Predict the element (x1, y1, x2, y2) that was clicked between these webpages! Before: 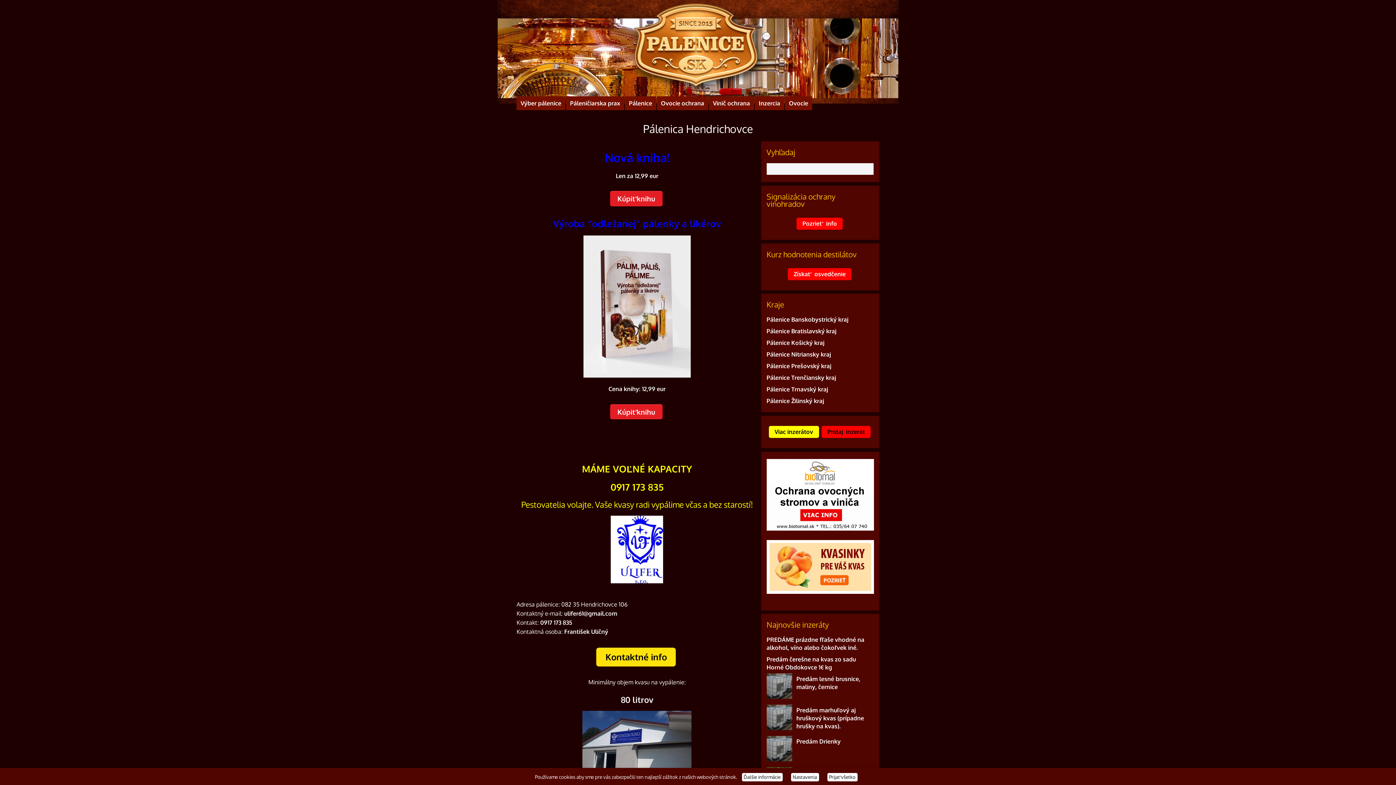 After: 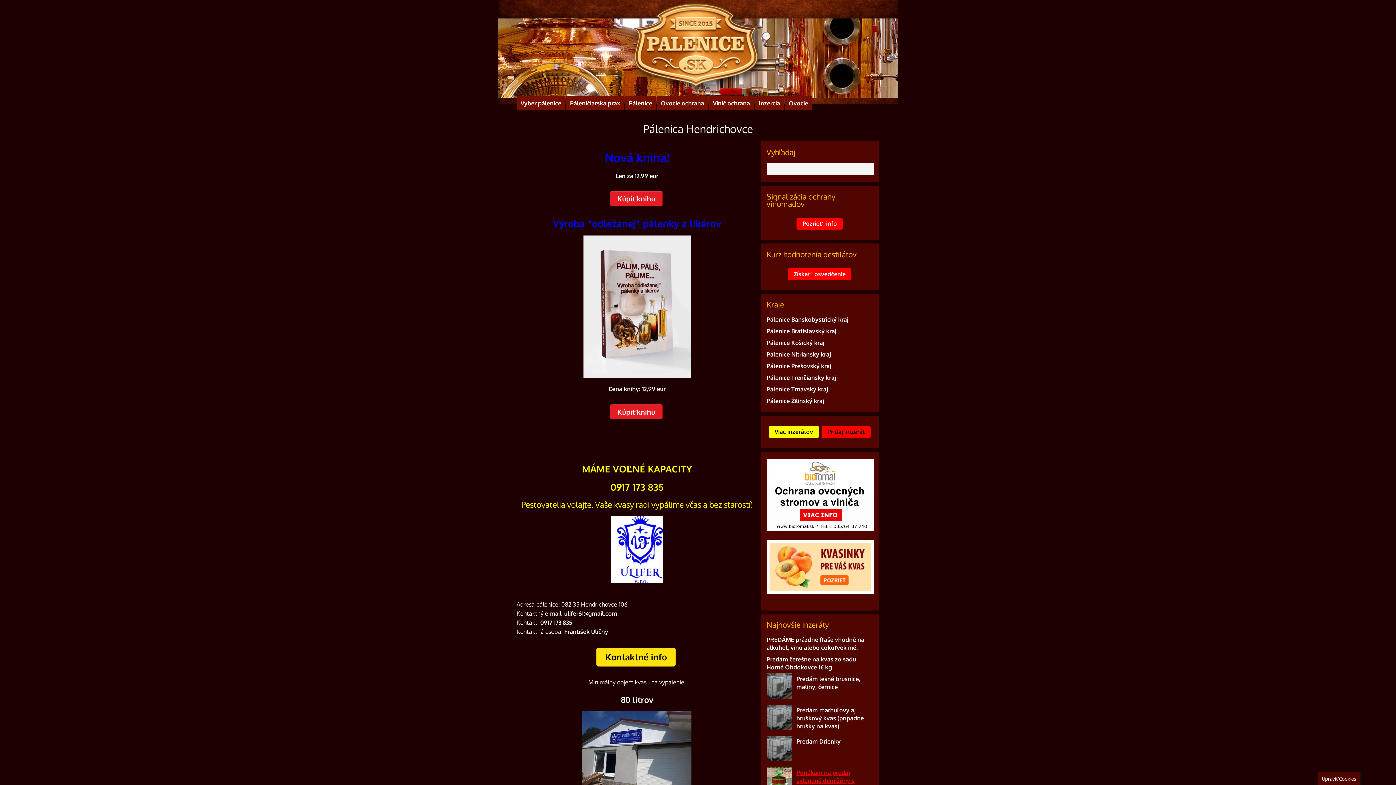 Action: label: Prijať všetko bbox: (827, 773, 857, 781)